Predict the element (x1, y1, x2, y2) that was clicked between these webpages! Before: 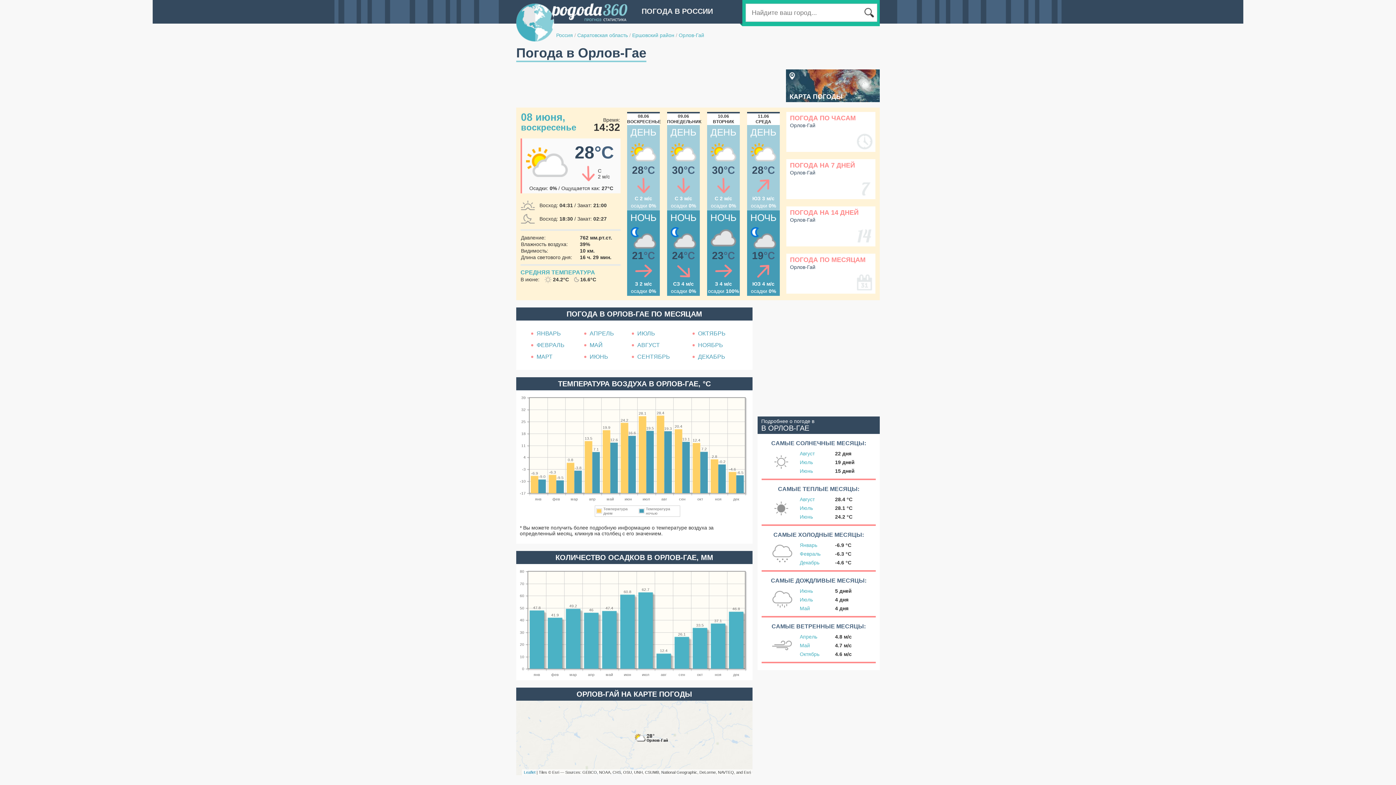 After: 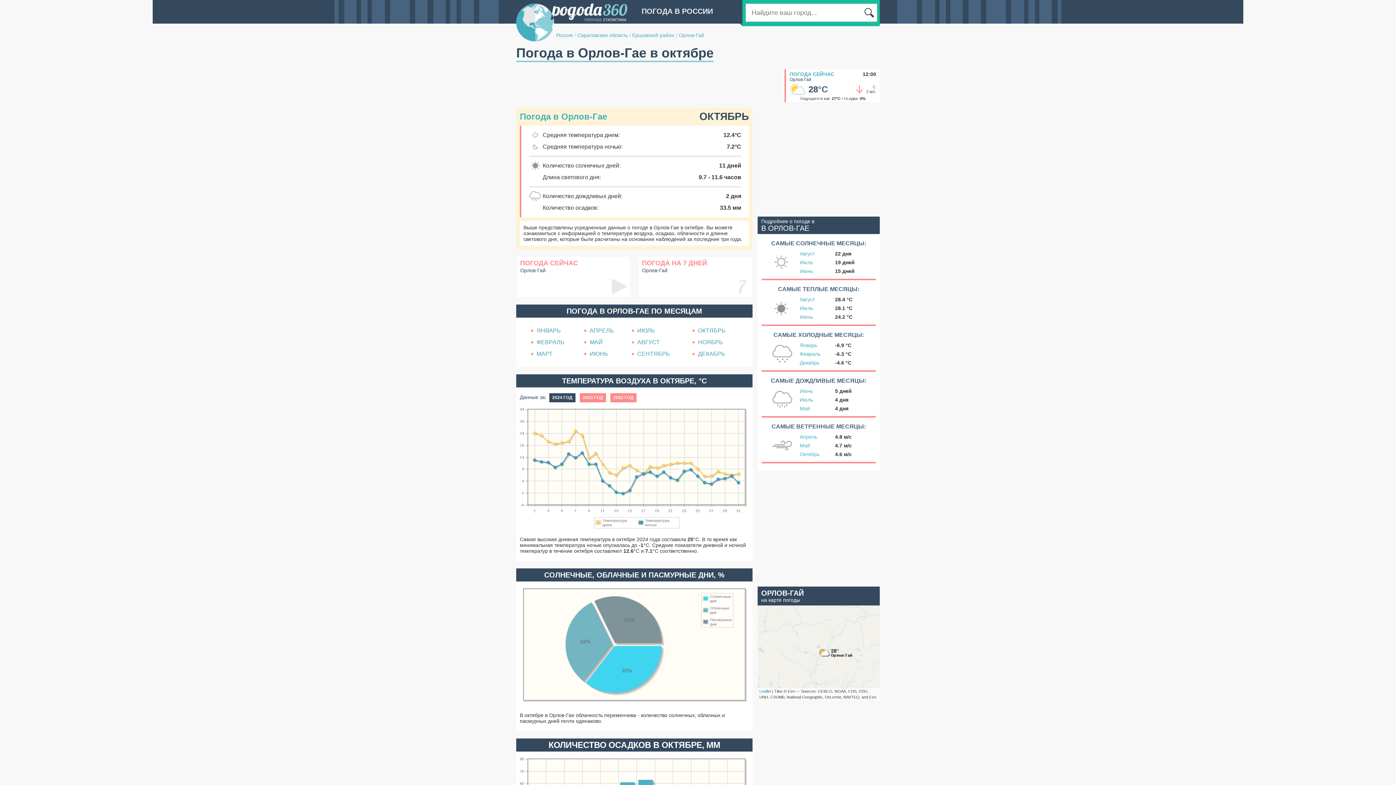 Action: label: ОКТЯБРЬ bbox: (692, 330, 725, 336)